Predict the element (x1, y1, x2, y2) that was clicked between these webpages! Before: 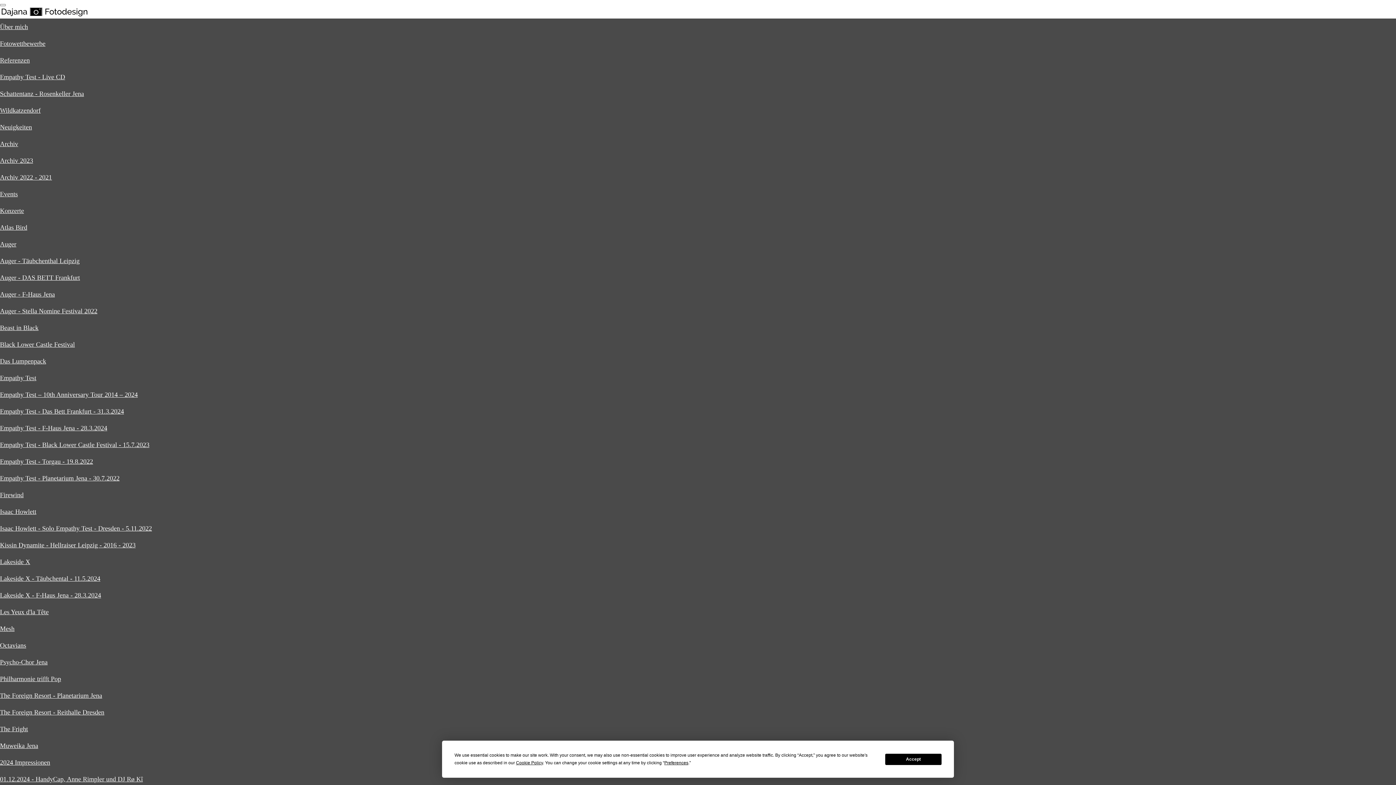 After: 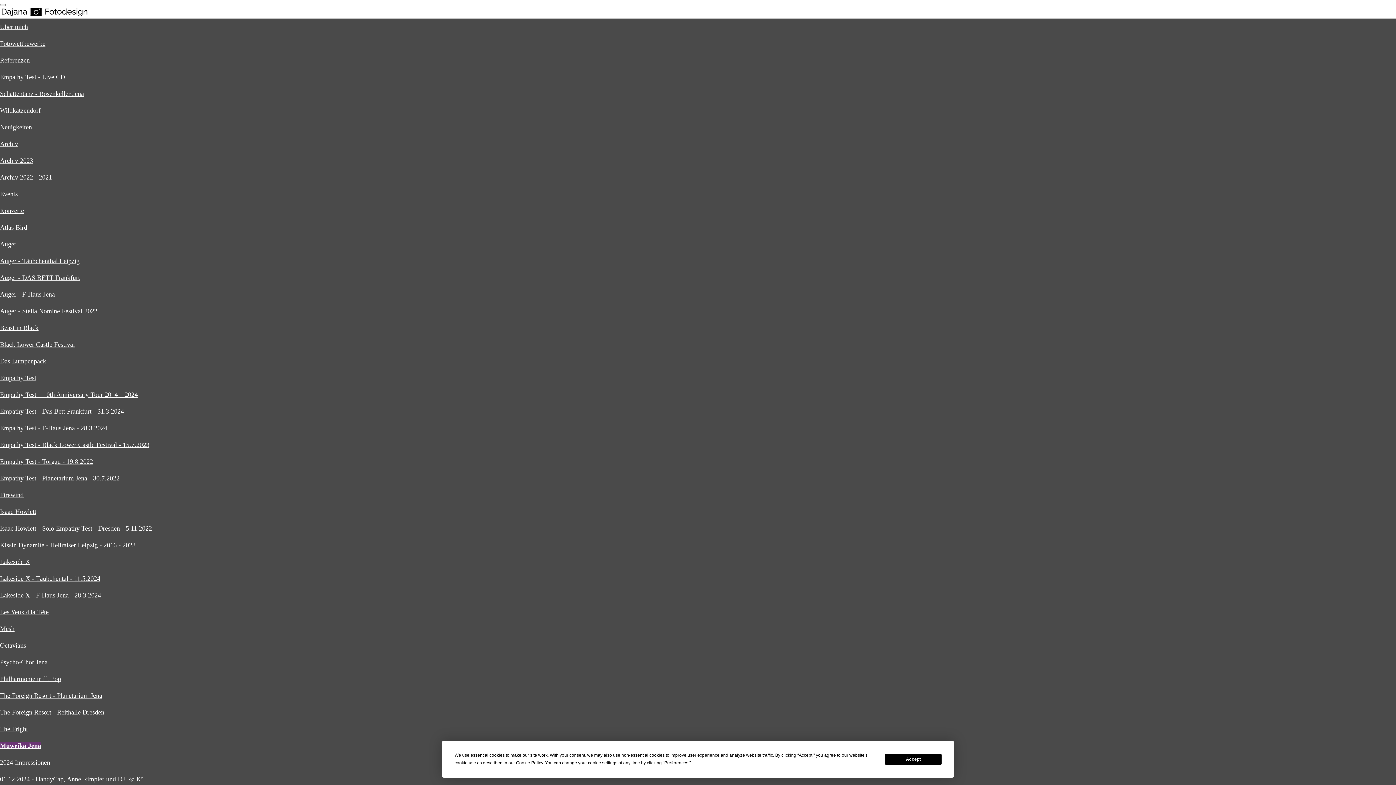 Action: bbox: (0, 742, 38, 749) label: Muweika Jena